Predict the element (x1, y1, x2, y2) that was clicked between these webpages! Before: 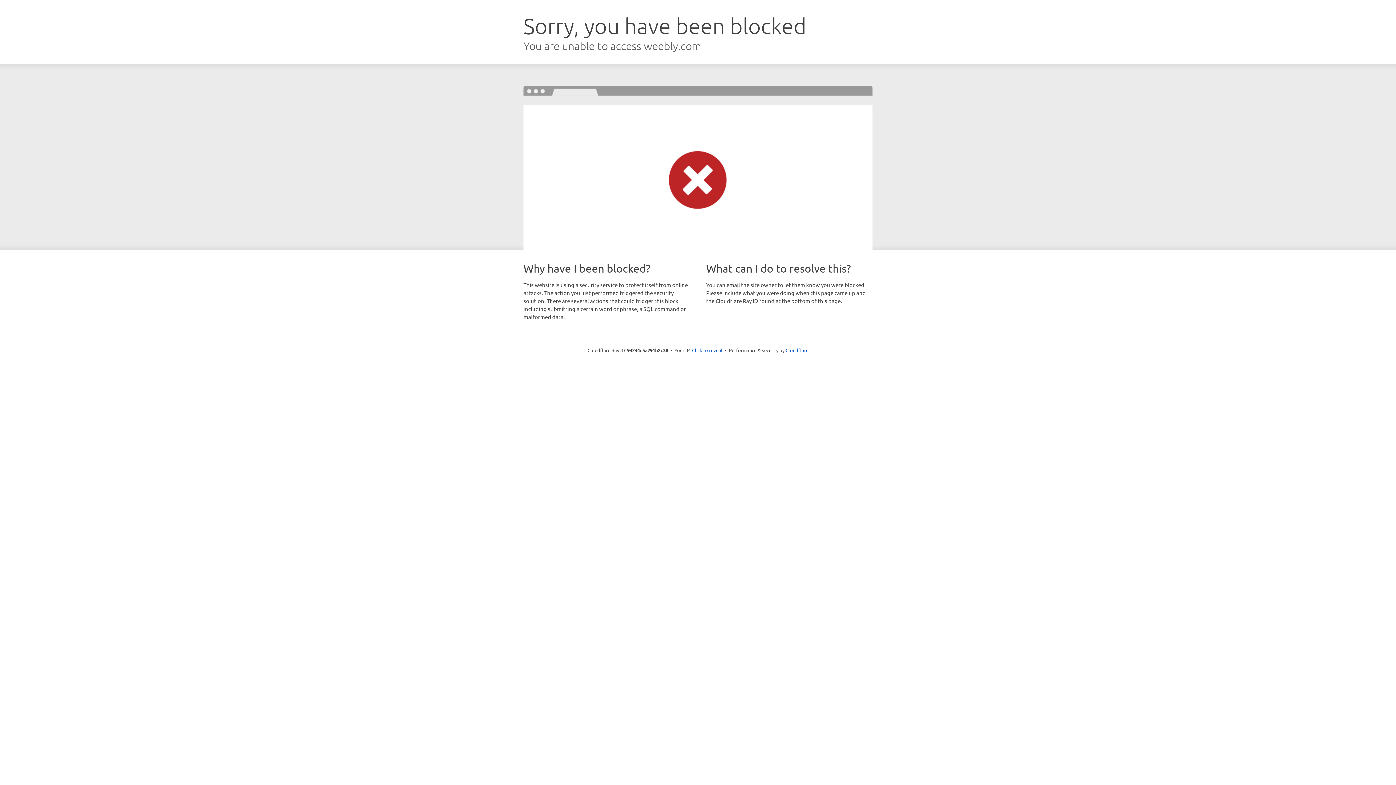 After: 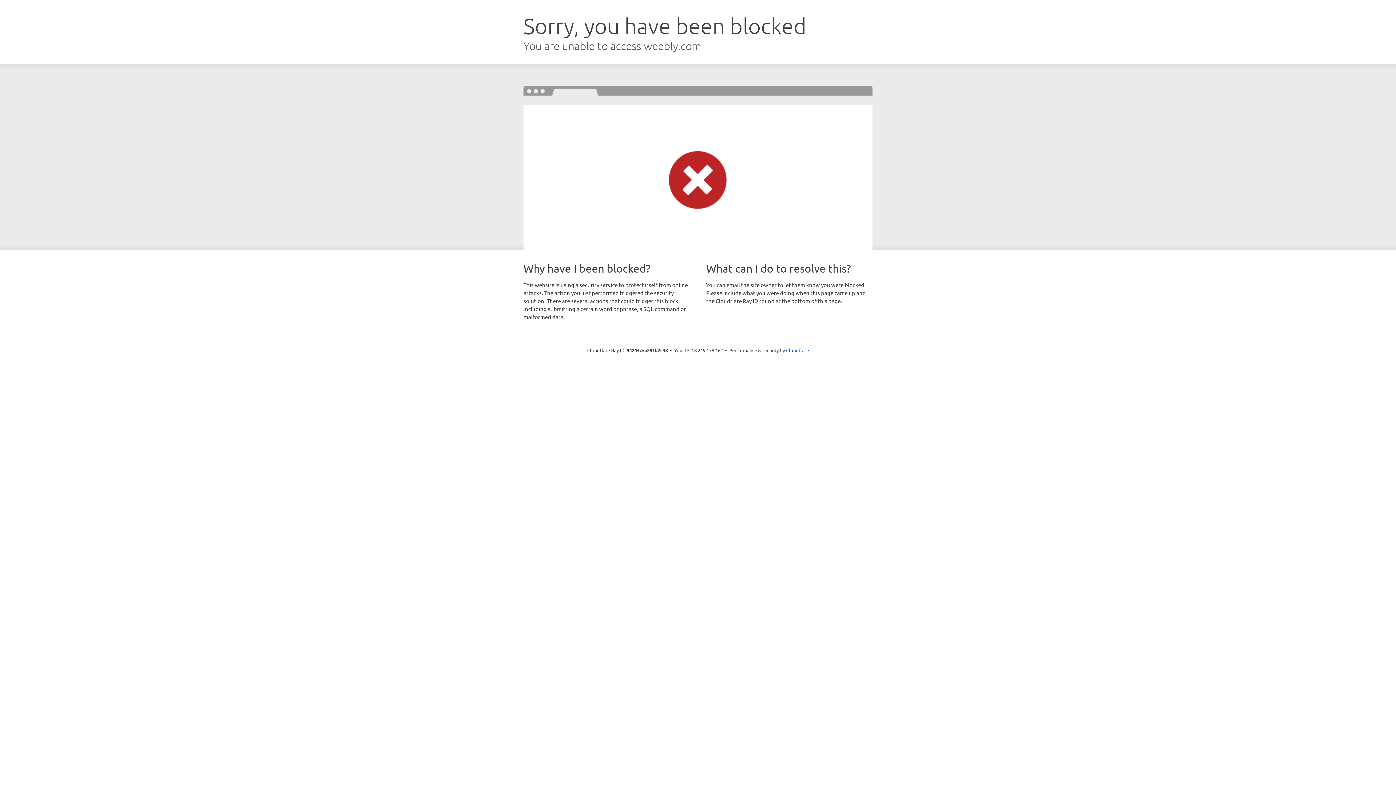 Action: bbox: (692, 346, 722, 353) label: Click to reveal